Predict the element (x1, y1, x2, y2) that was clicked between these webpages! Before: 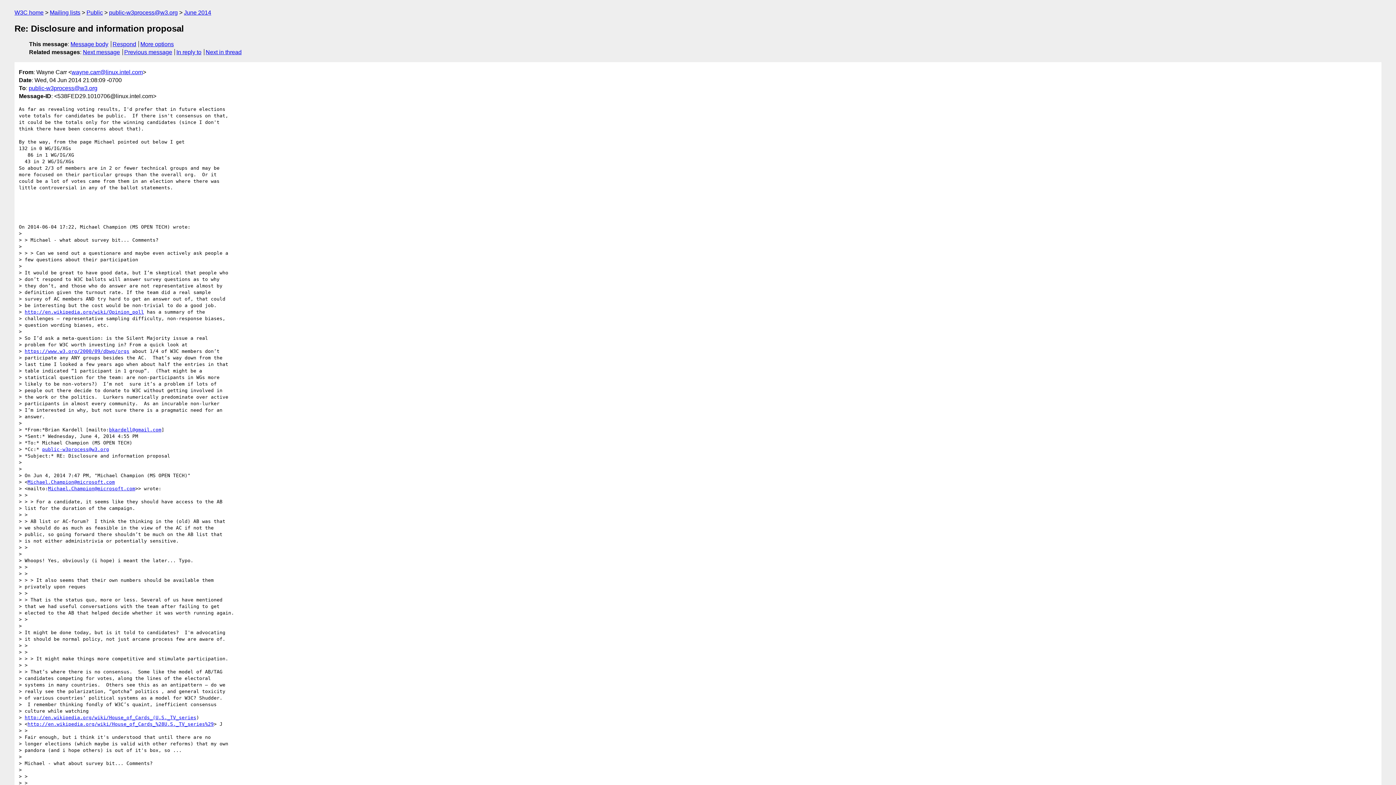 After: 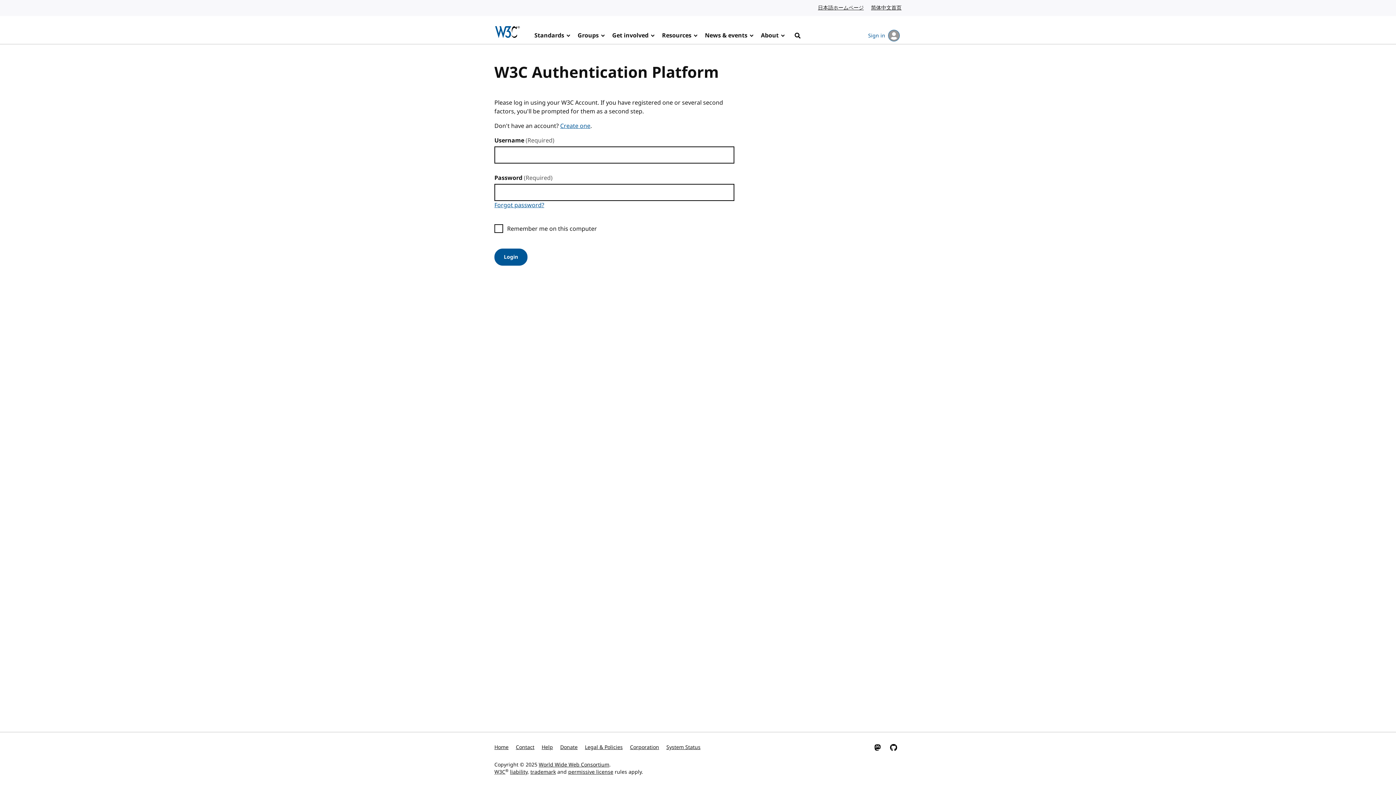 Action: label: https://www.w3.org/2000/09/dbwg/orgs bbox: (24, 348, 129, 354)